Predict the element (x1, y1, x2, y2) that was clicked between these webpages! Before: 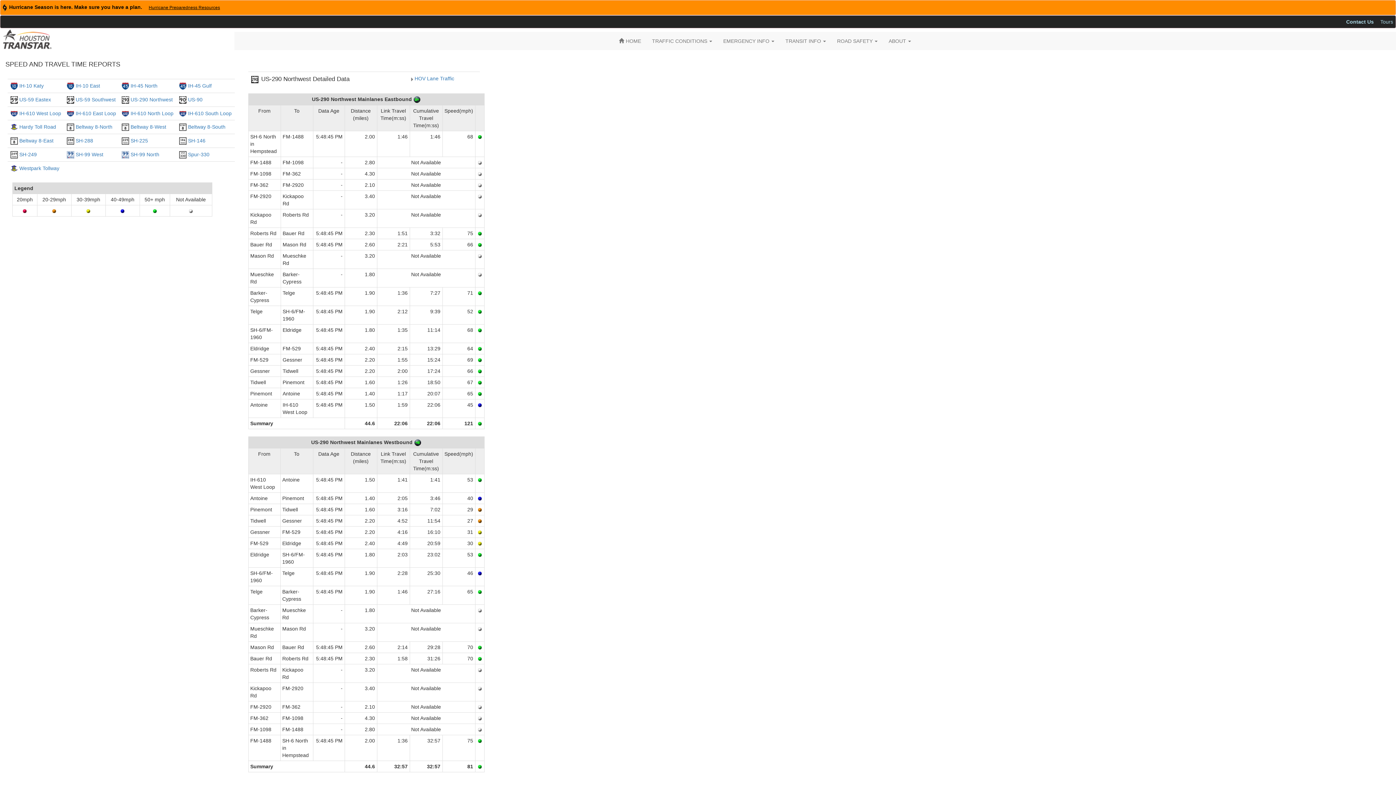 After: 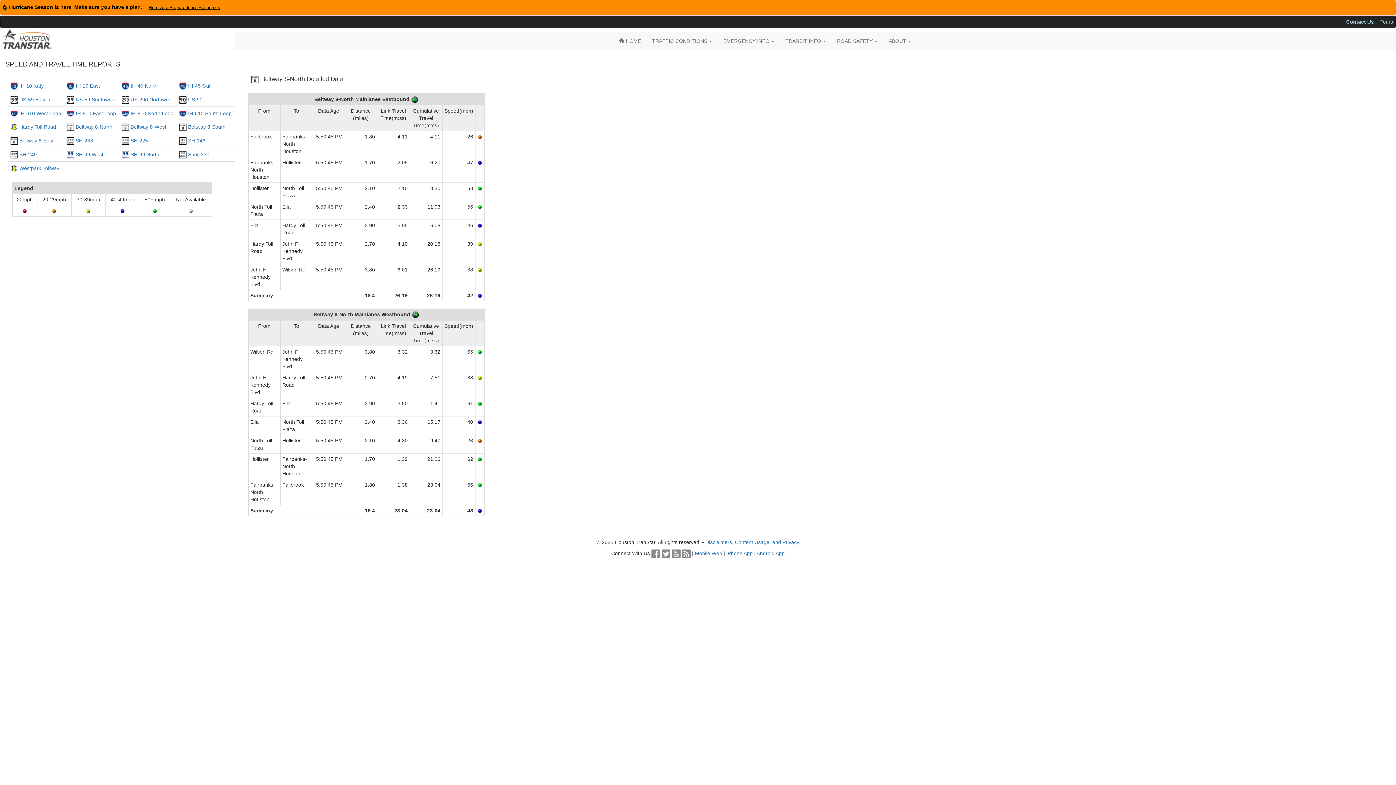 Action: label: Beltway 8-North bbox: (75, 124, 112, 129)